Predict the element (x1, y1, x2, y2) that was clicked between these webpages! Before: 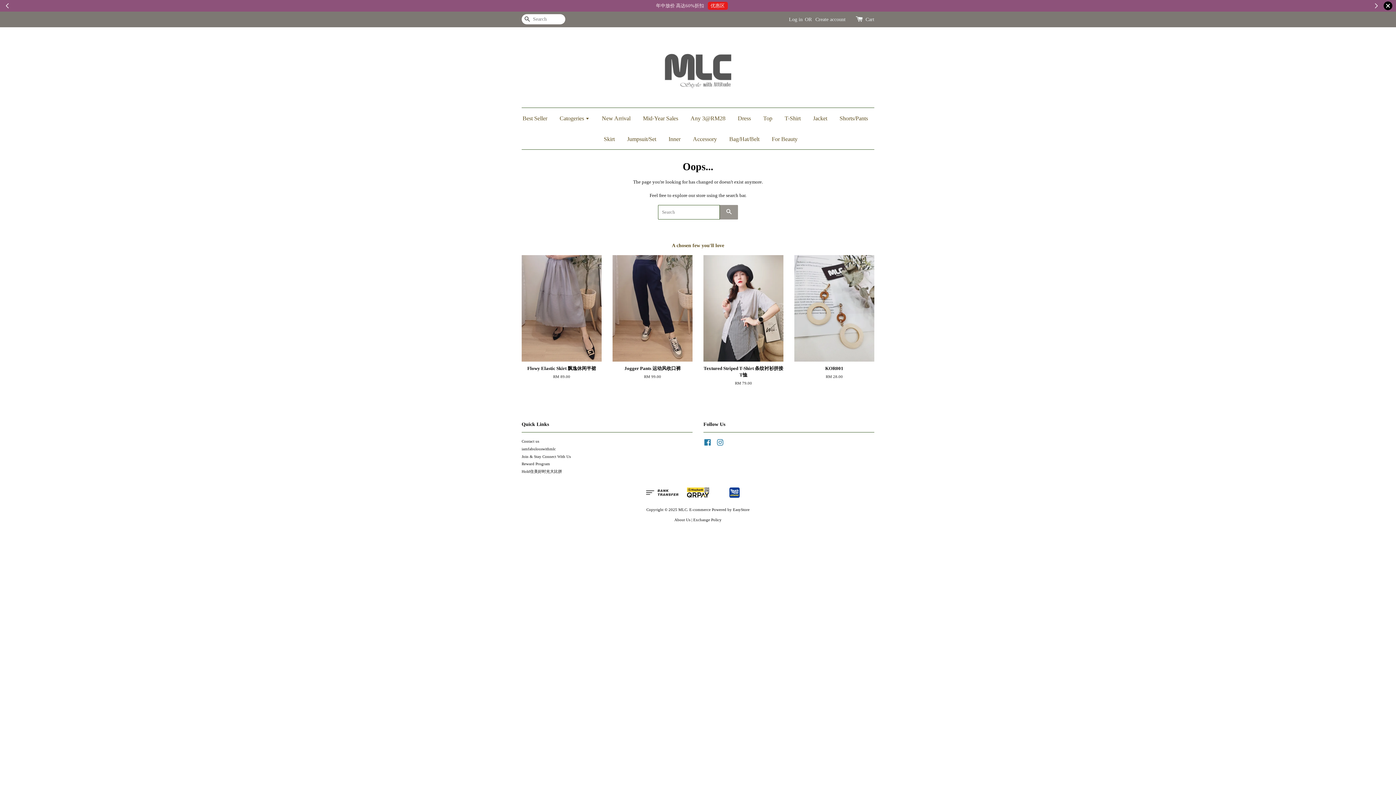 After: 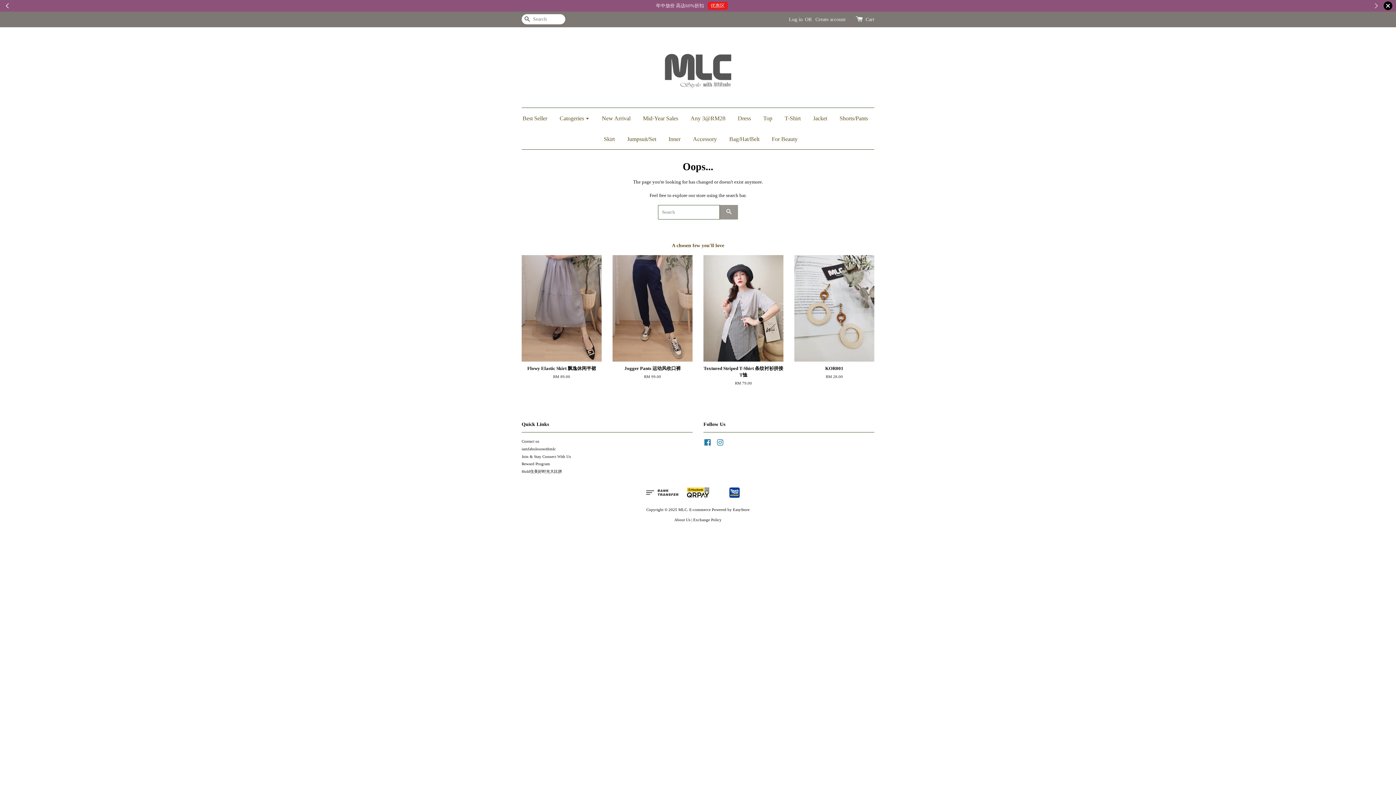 Action: bbox: (1369, 1, 1384, 10)